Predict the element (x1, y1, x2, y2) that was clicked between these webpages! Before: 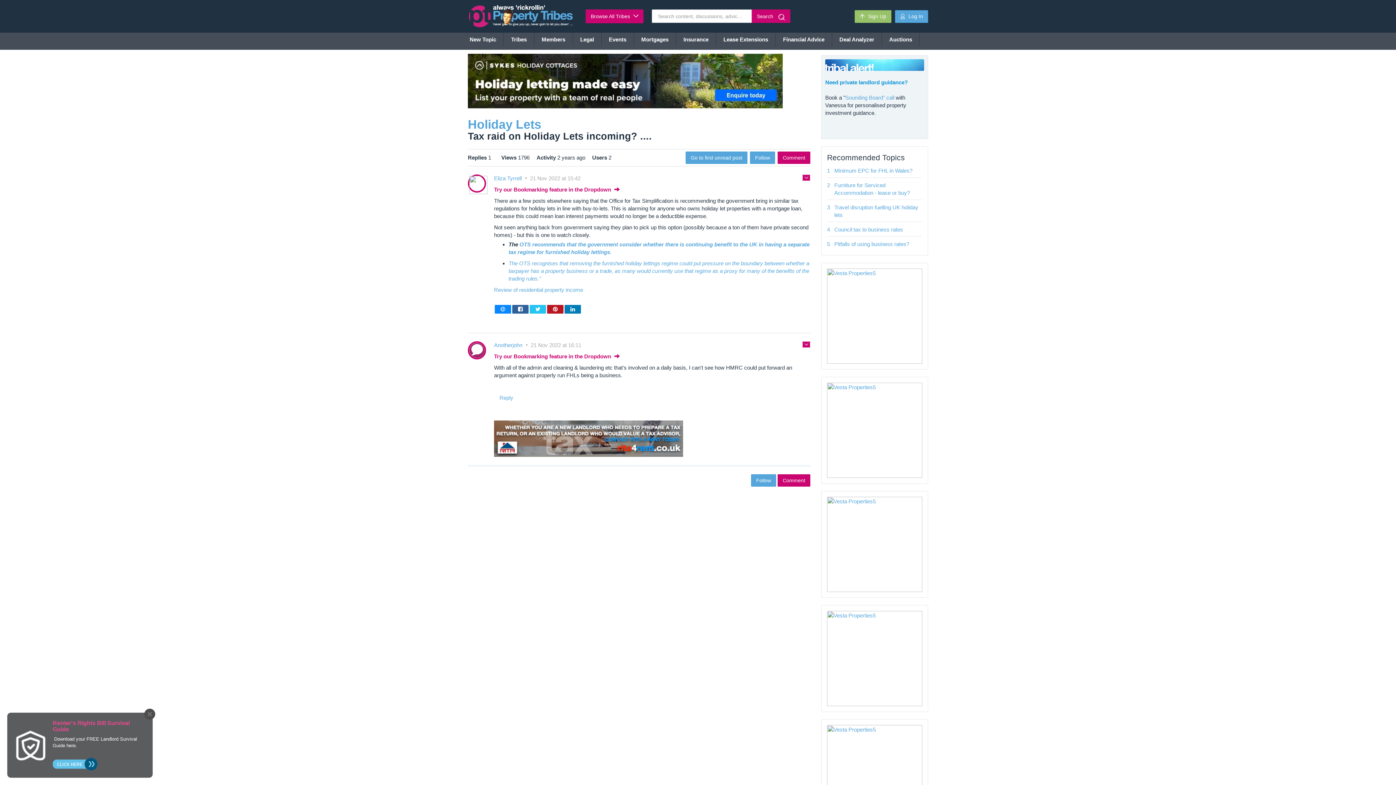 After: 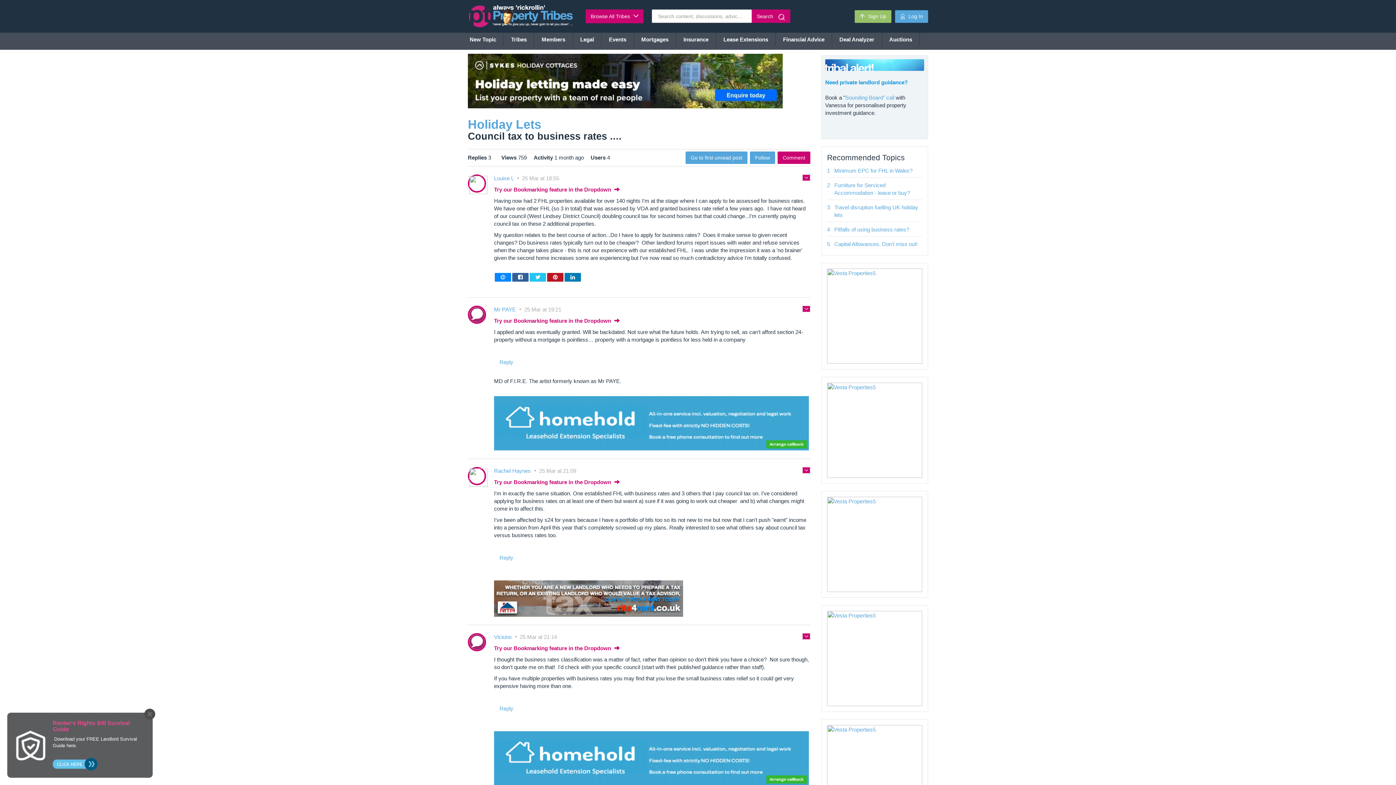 Action: bbox: (834, 226, 903, 232) label: Council tax to business rates